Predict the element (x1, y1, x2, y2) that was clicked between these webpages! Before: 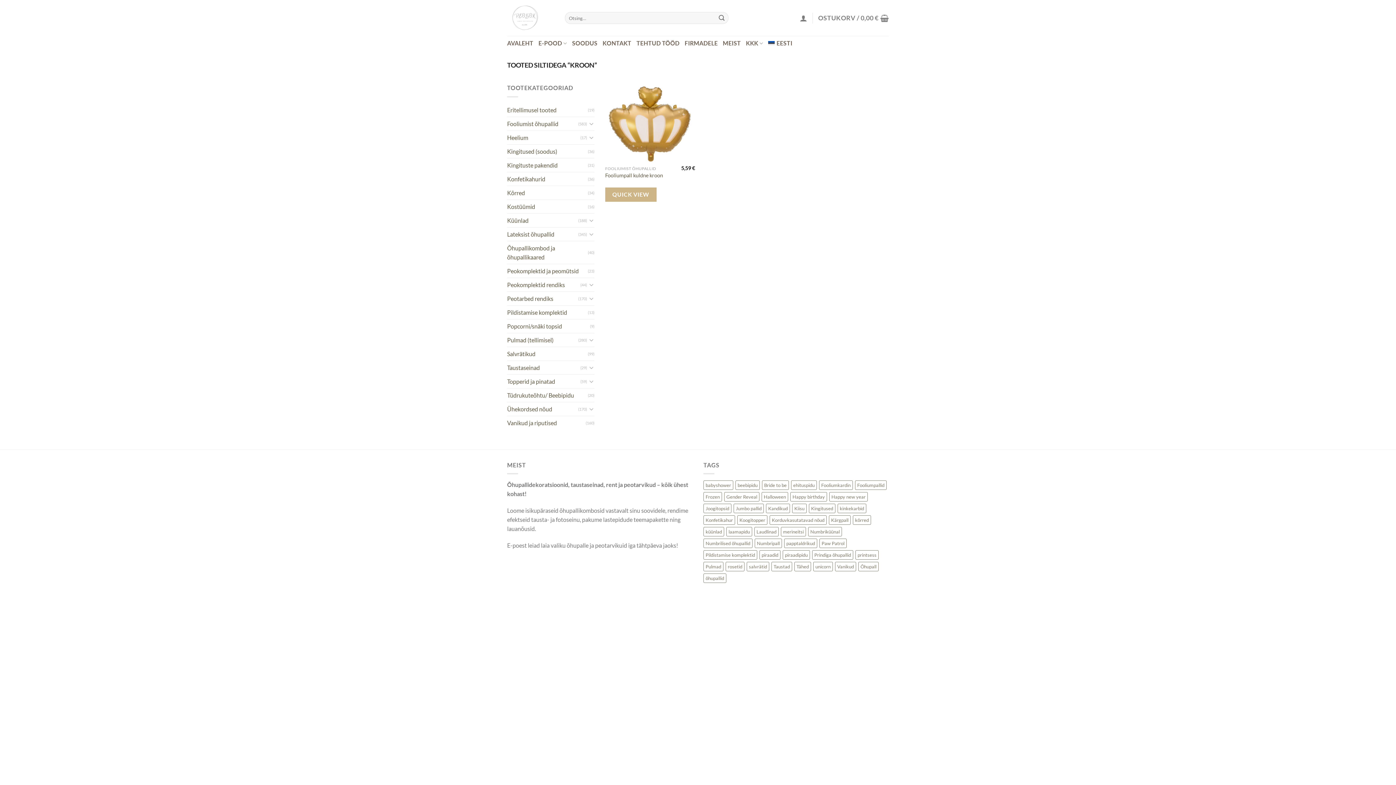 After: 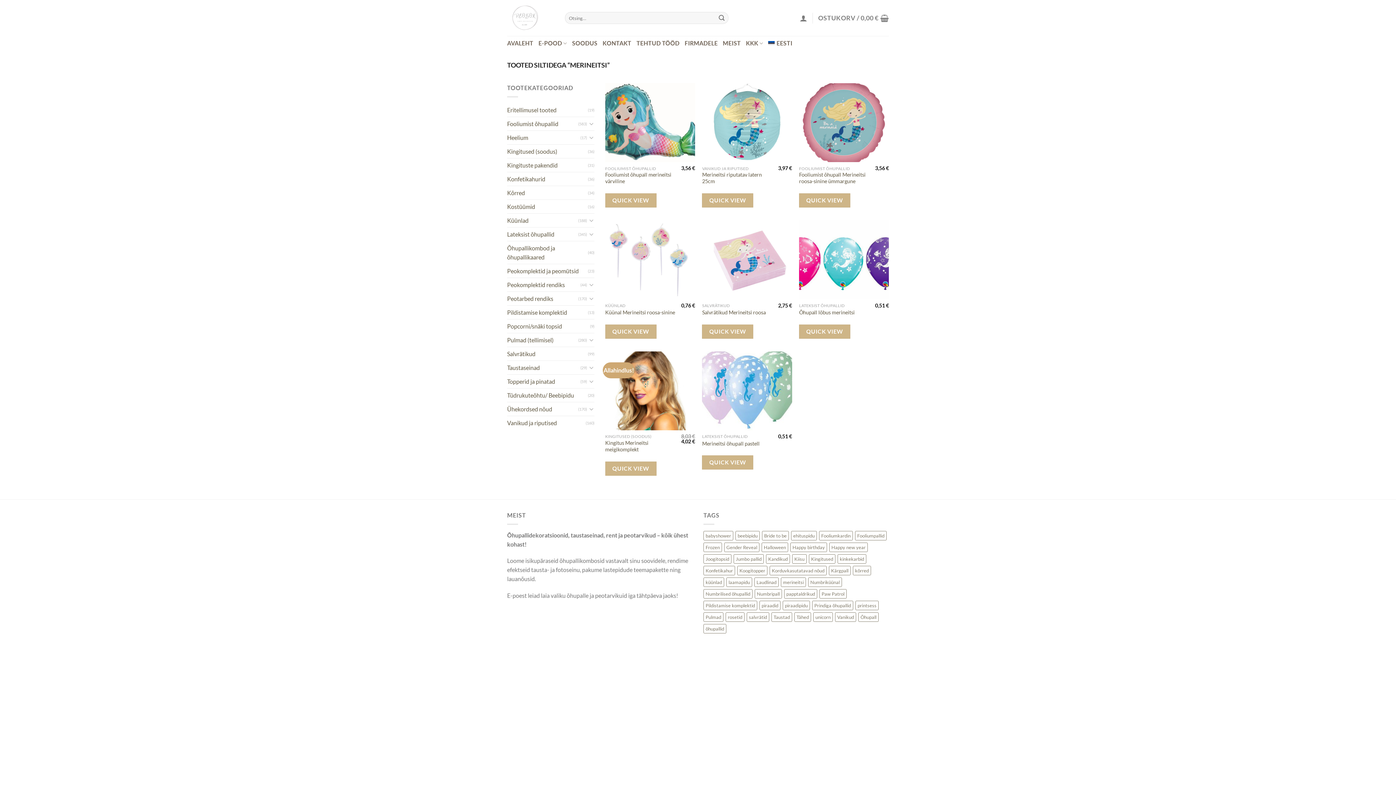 Action: label: merineitsi (8 toodet) bbox: (781, 527, 806, 536)